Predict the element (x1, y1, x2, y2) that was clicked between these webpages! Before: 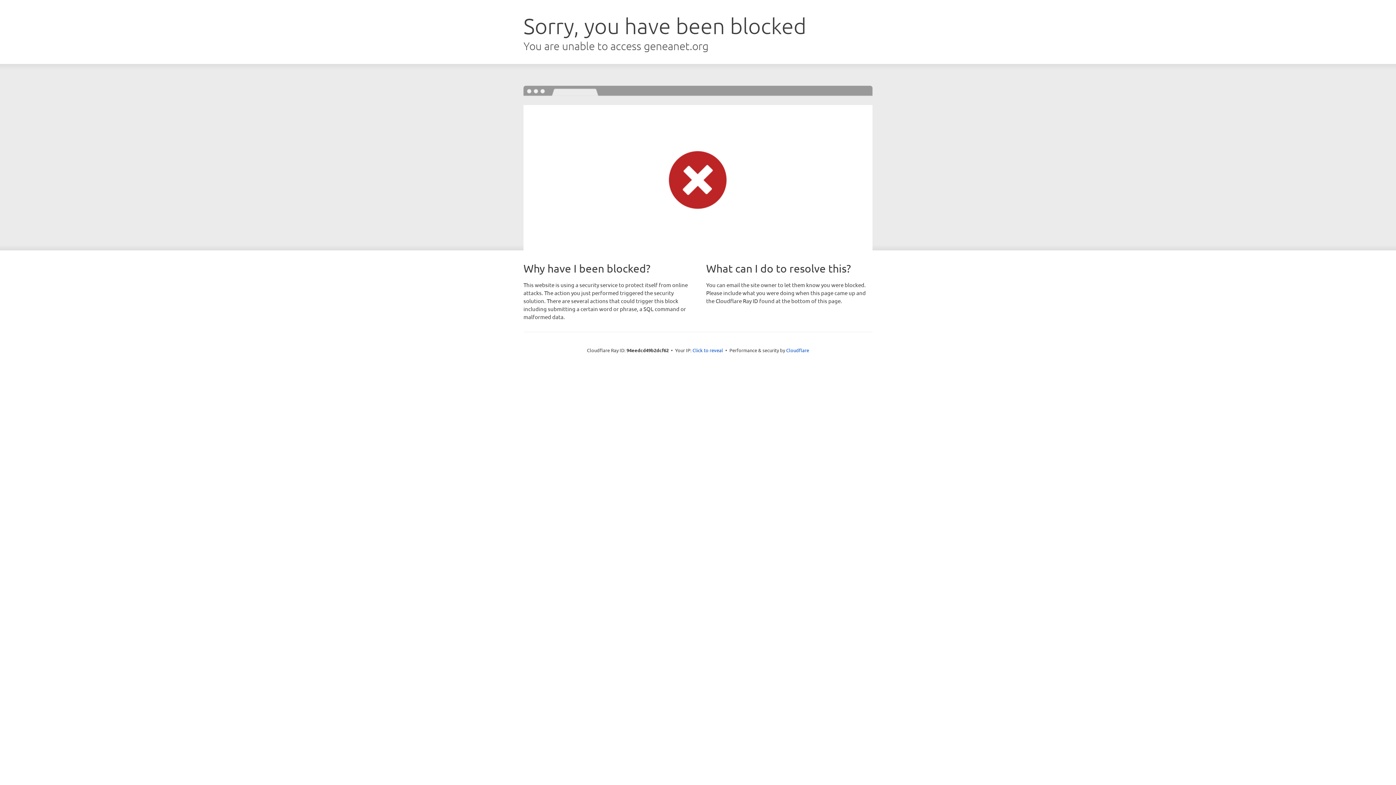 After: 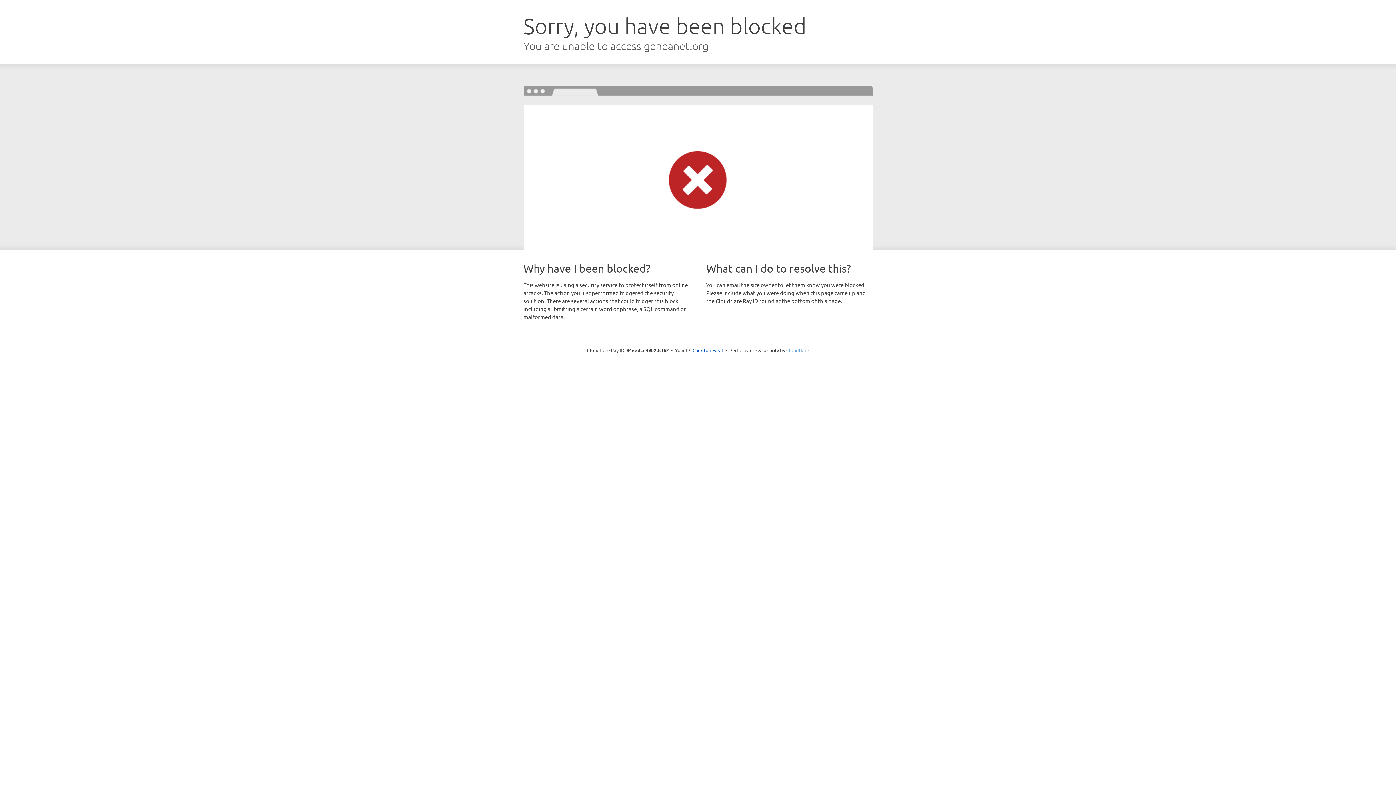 Action: label: Cloudflare bbox: (786, 347, 809, 353)